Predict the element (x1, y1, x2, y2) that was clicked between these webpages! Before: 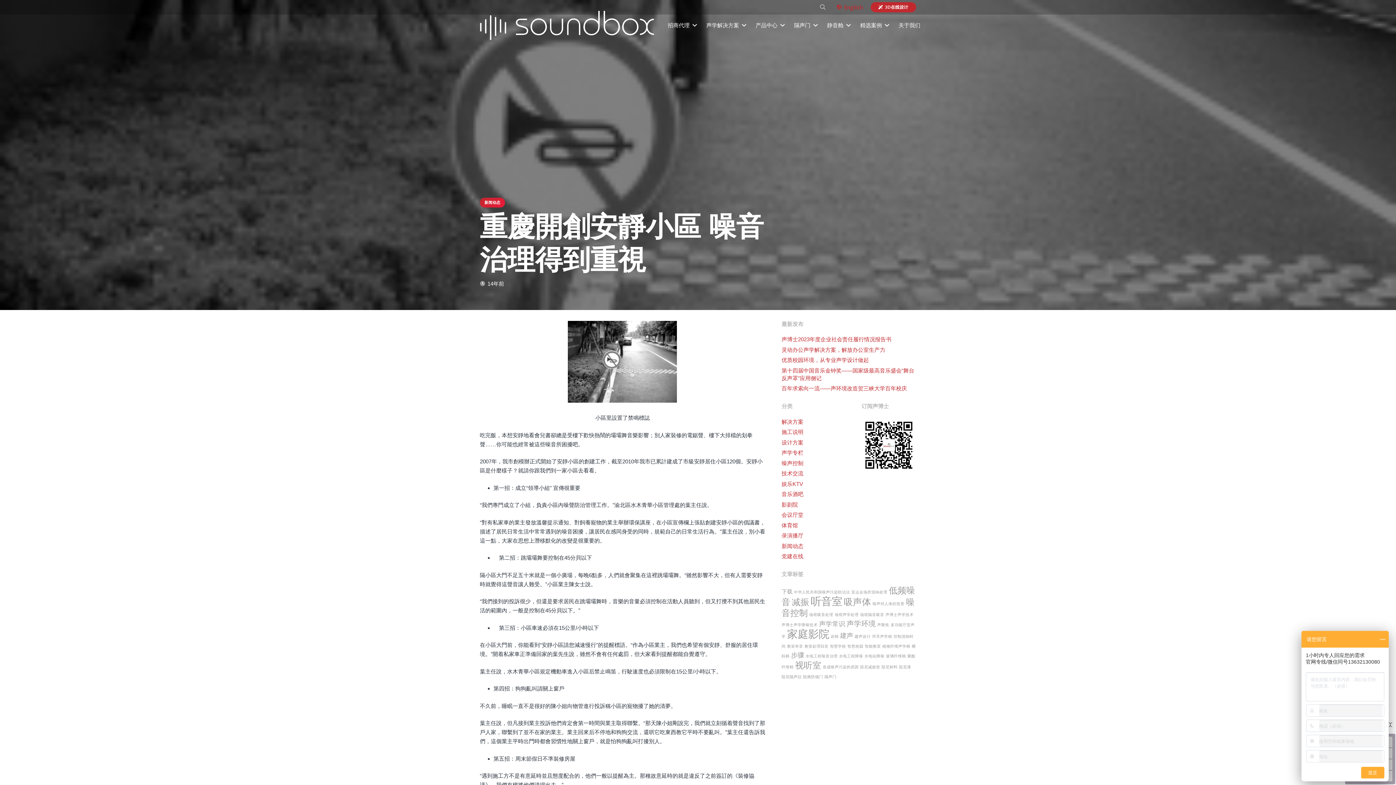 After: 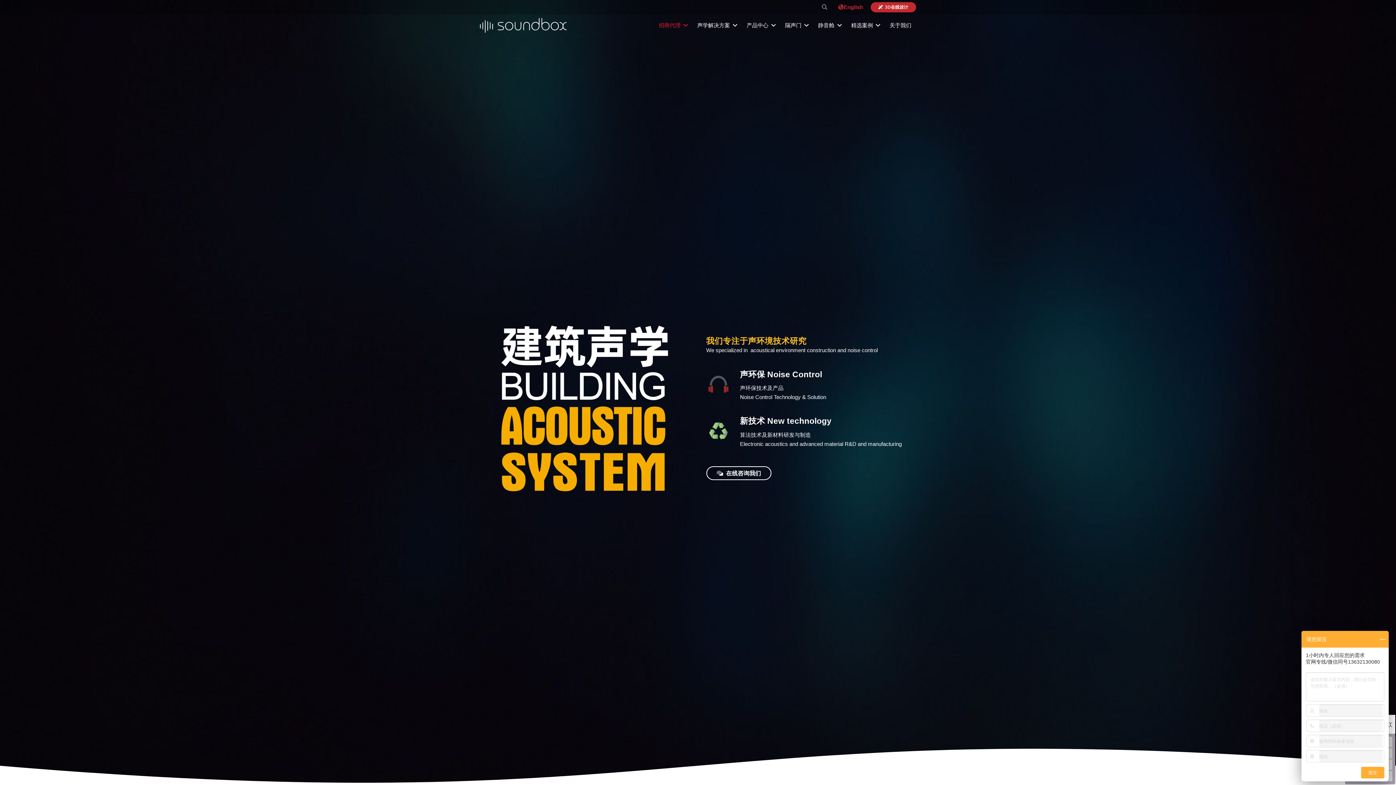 Action: label: 招商代理 bbox: (663, 16, 701, 34)